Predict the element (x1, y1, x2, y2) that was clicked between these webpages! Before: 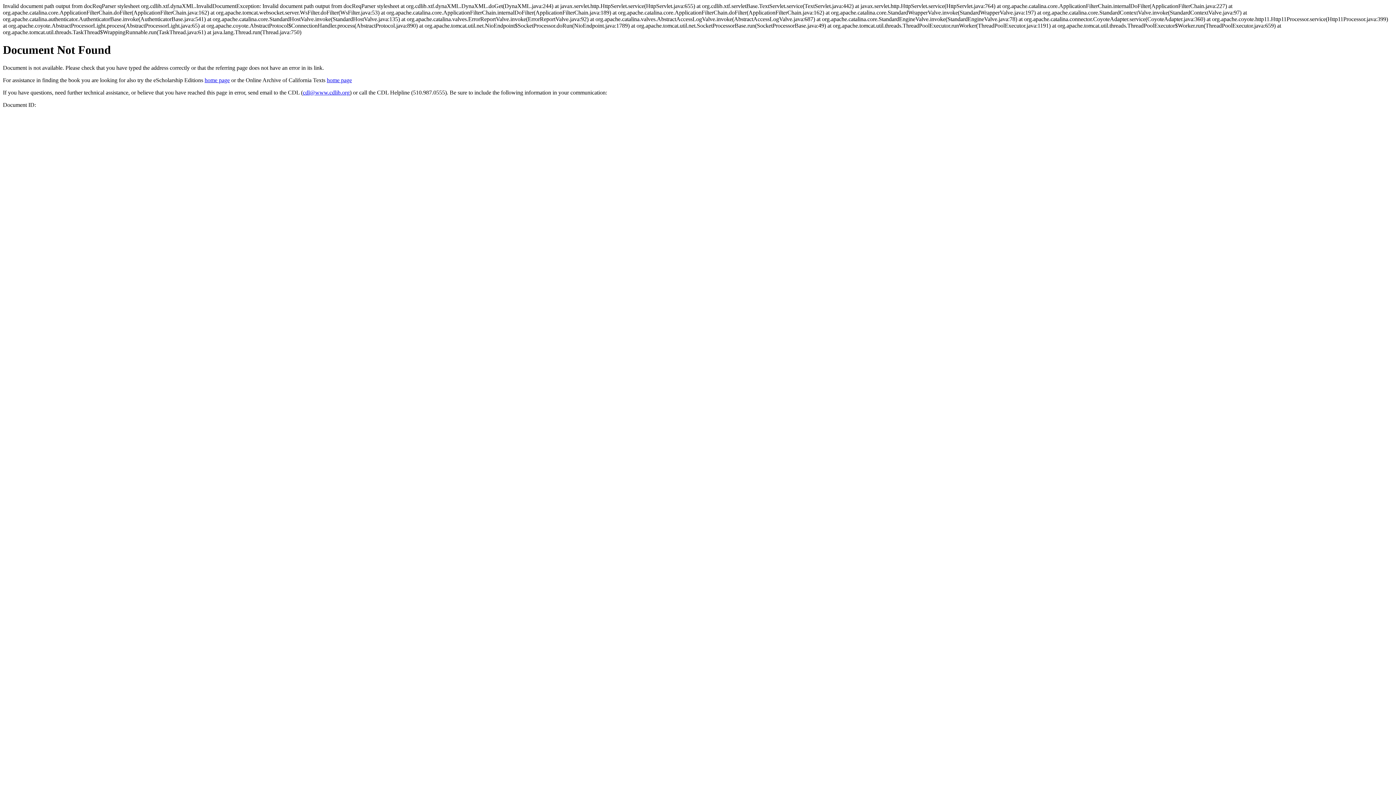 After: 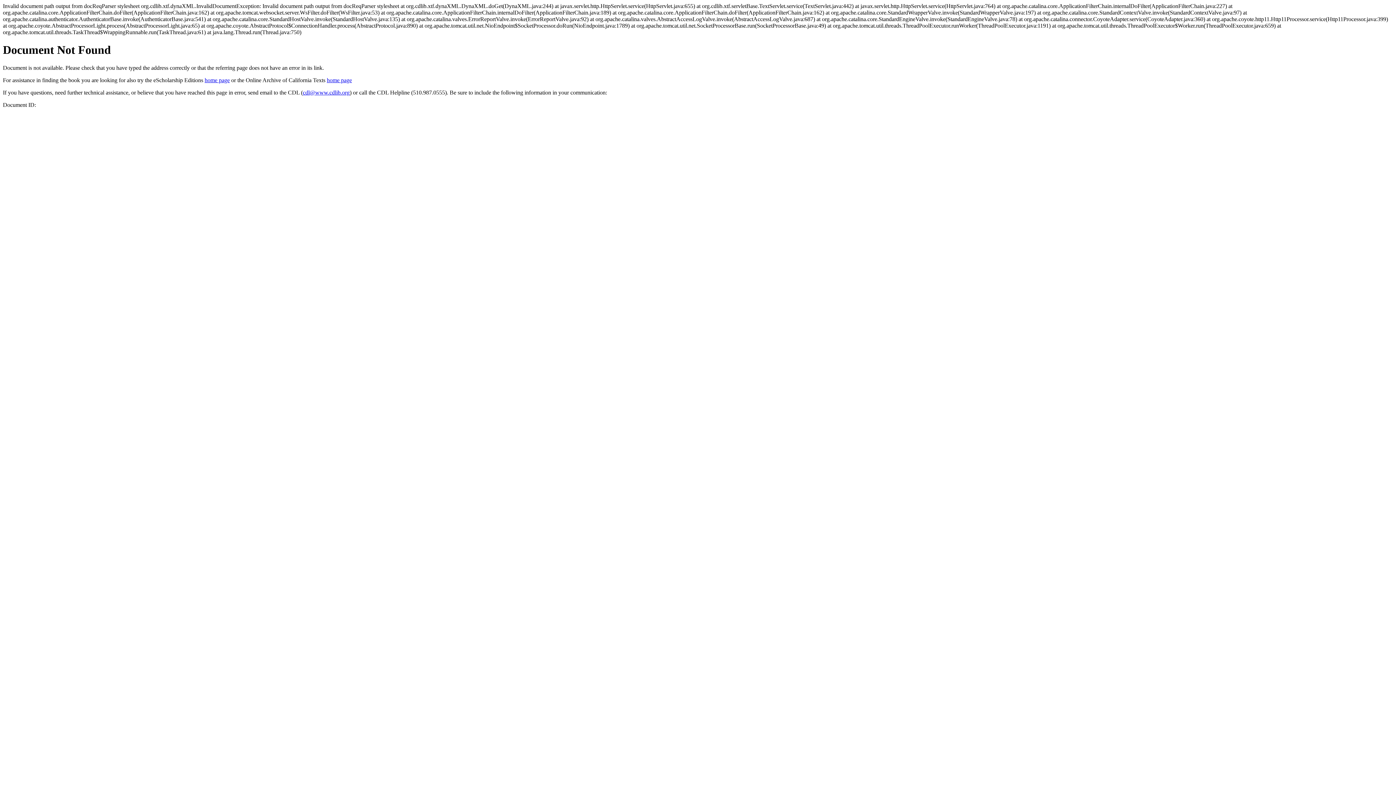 Action: bbox: (302, 89, 349, 95) label: cdl@www.cdlib.org